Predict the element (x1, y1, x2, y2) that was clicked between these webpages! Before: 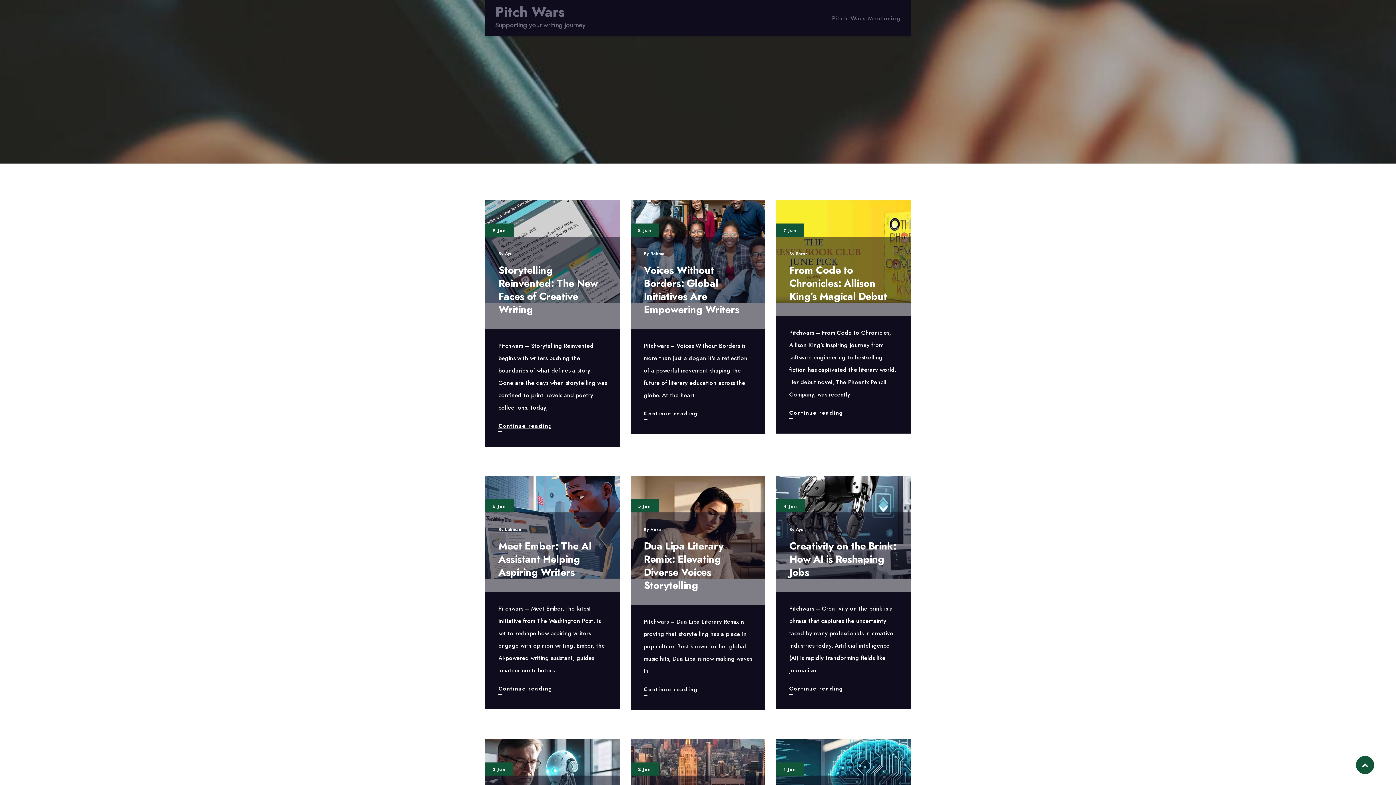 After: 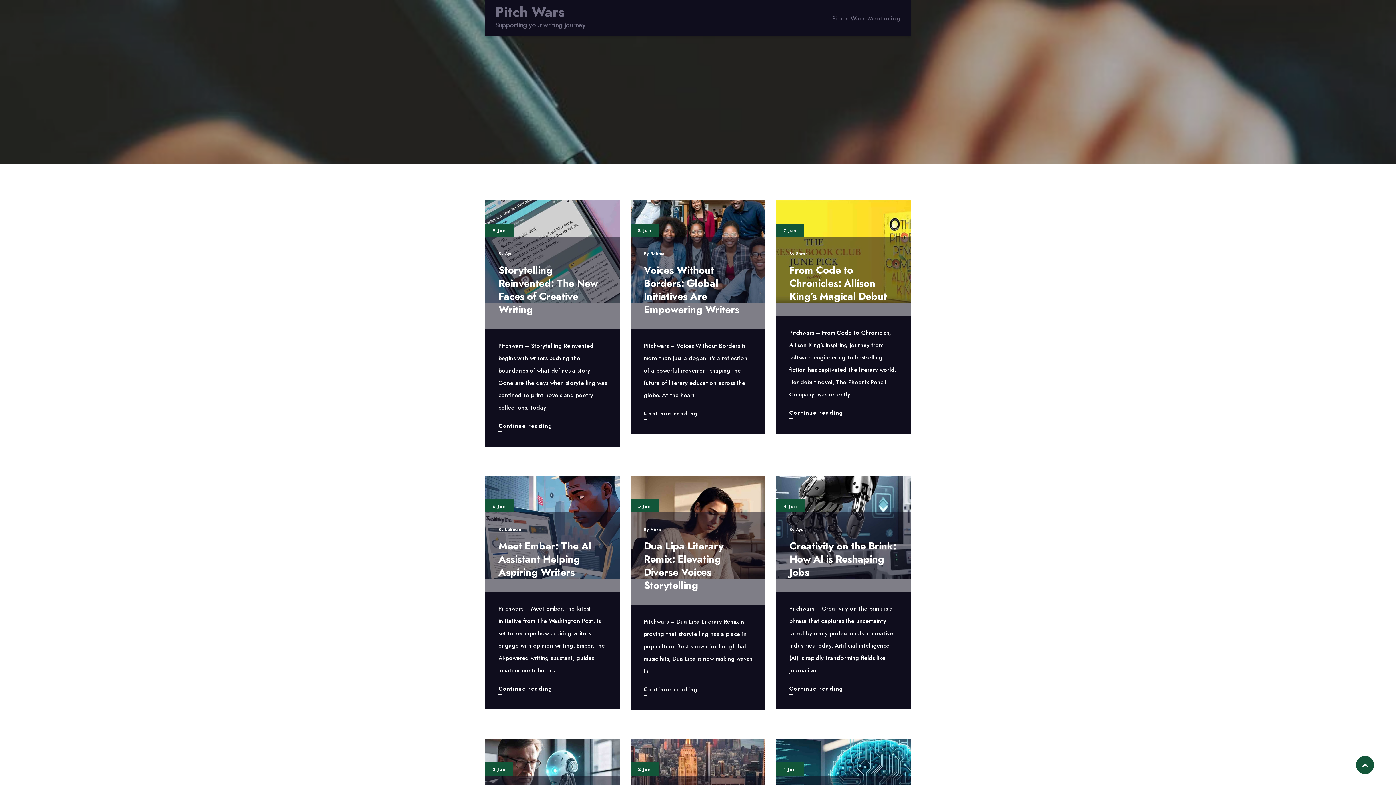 Action: label: 6 Jun bbox: (492, 500, 506, 510)